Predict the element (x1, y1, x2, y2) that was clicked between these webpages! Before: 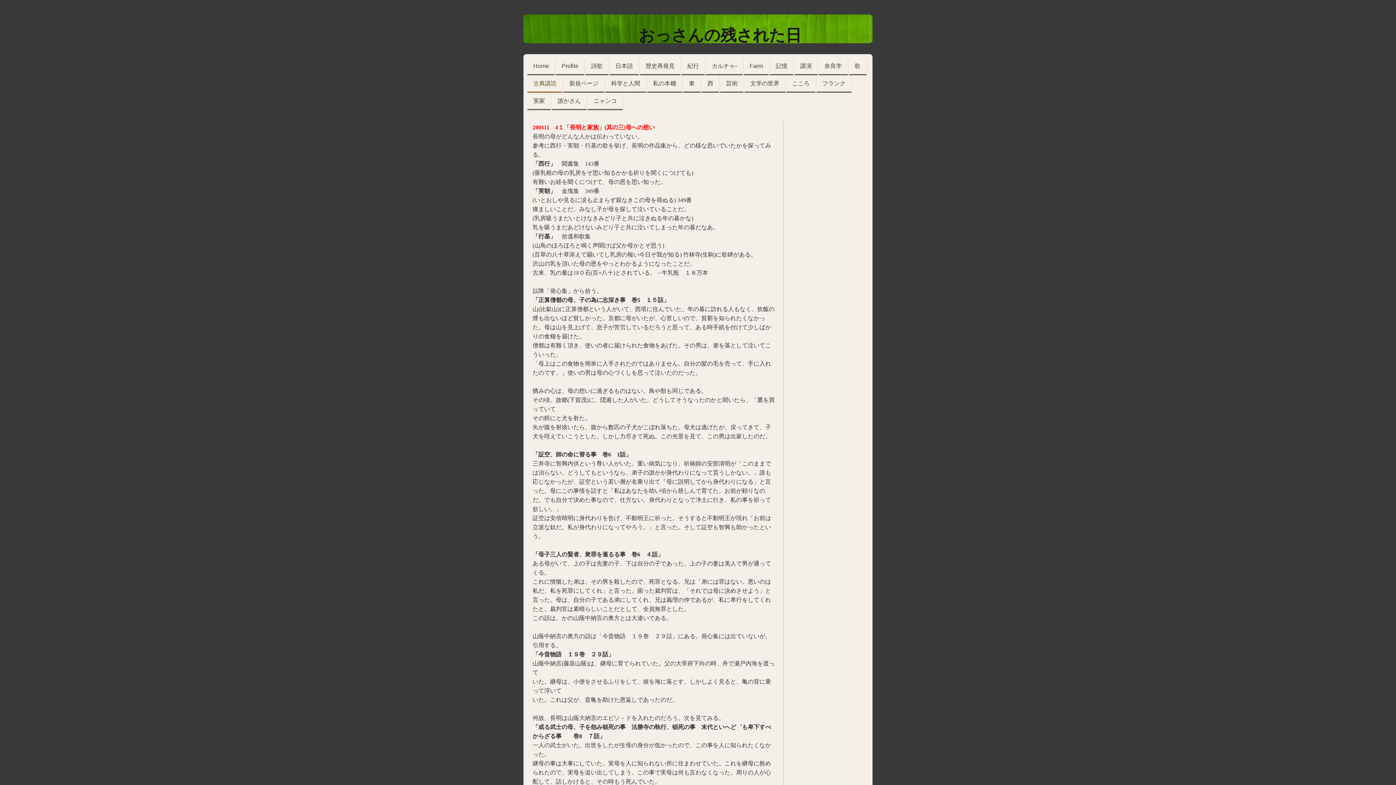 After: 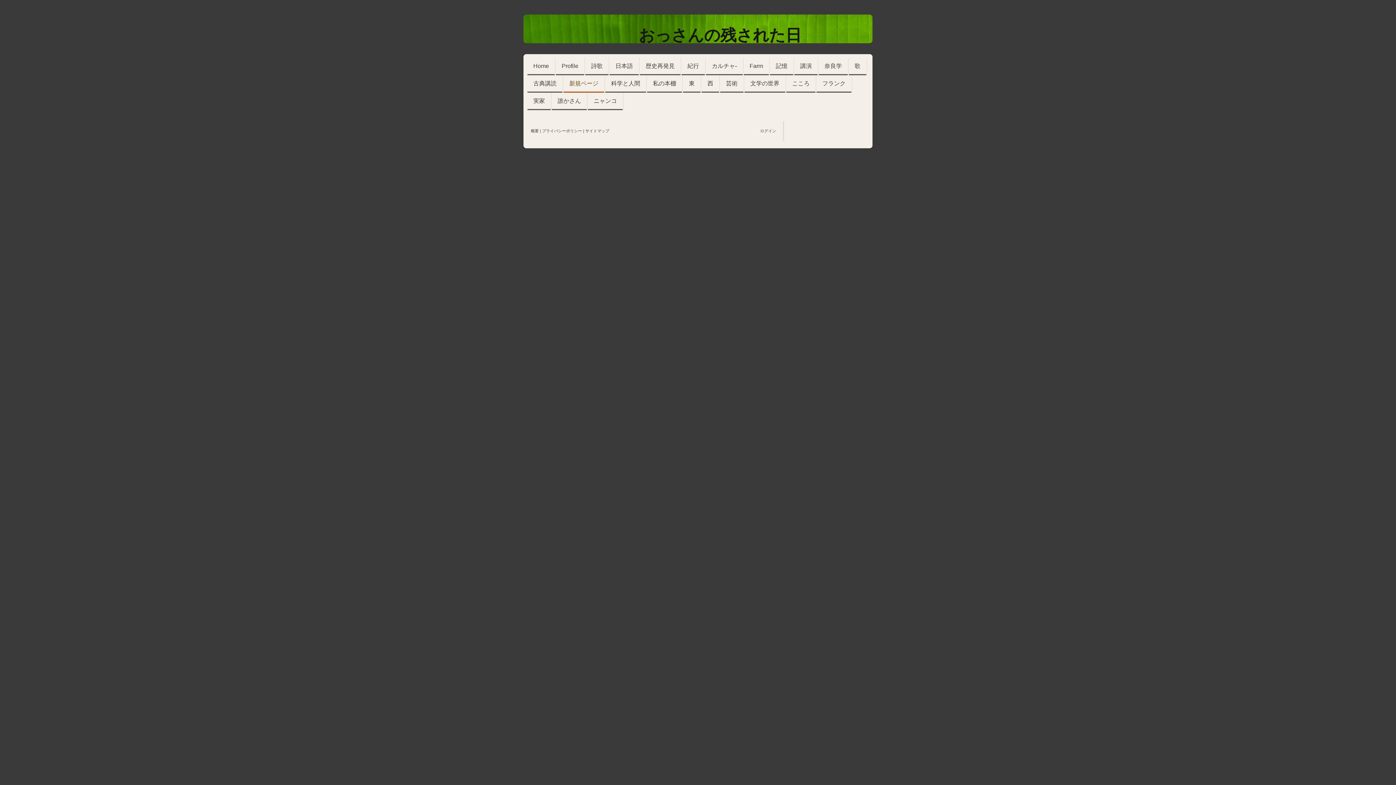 Action: bbox: (563, 75, 604, 92) label: 新規ページ